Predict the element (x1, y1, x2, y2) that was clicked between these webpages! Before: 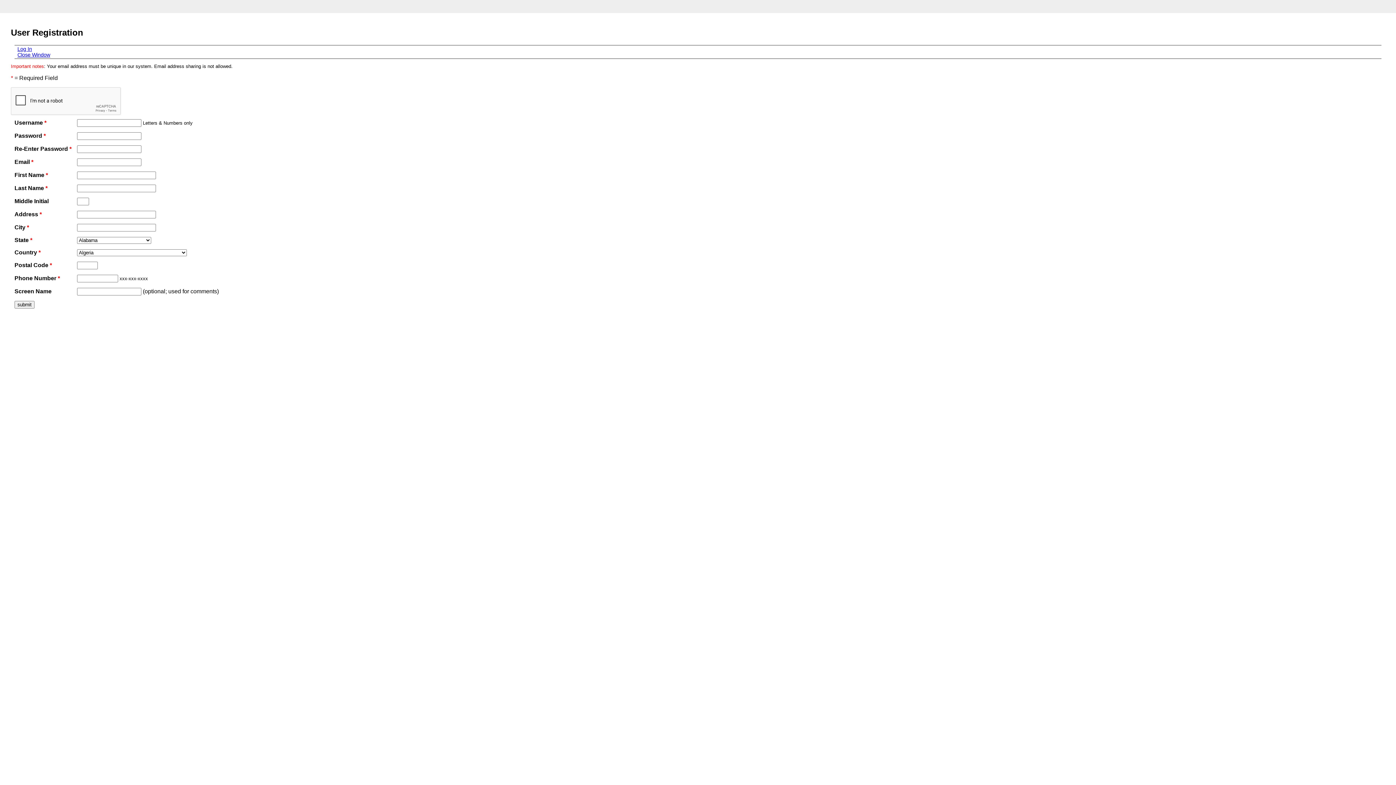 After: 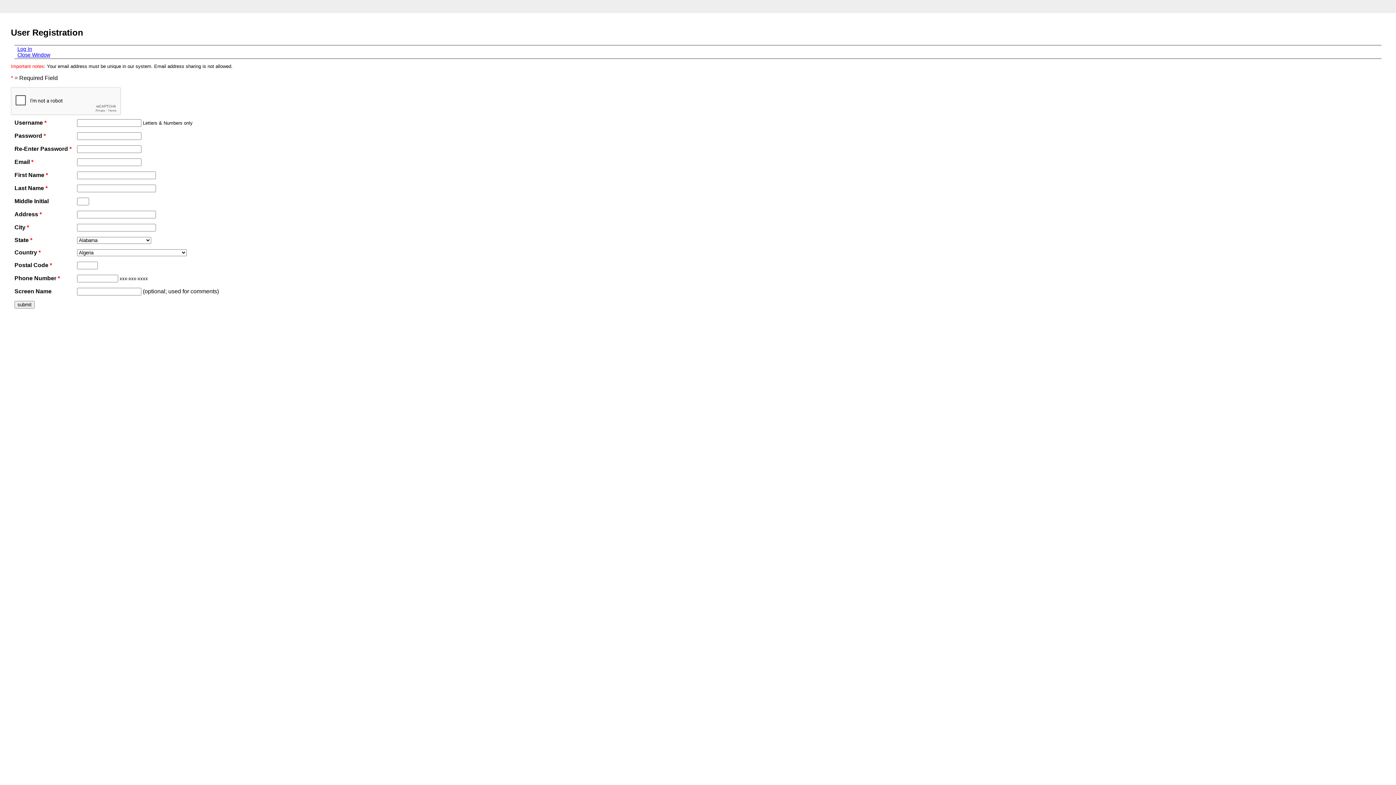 Action: label: Close Window bbox: (17, 51, 50, 57)